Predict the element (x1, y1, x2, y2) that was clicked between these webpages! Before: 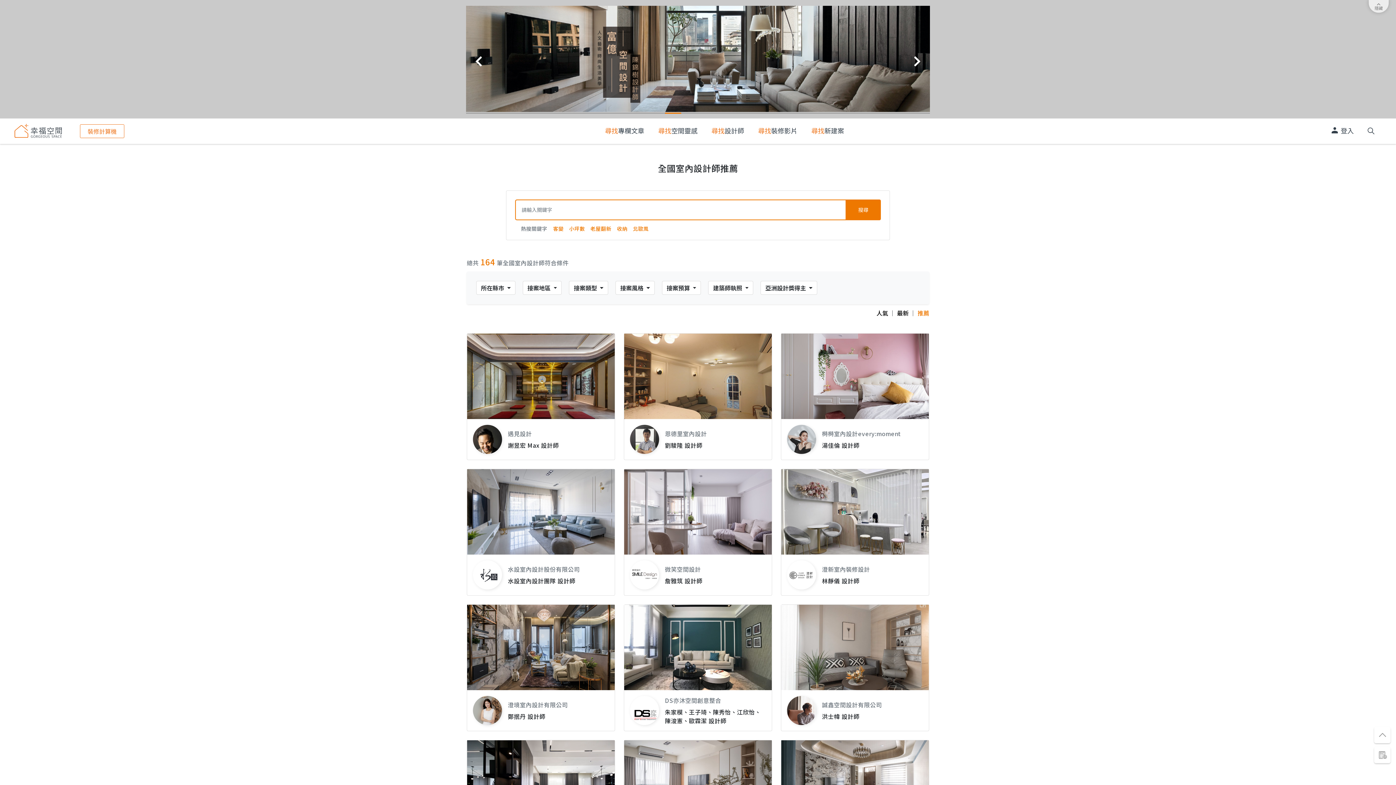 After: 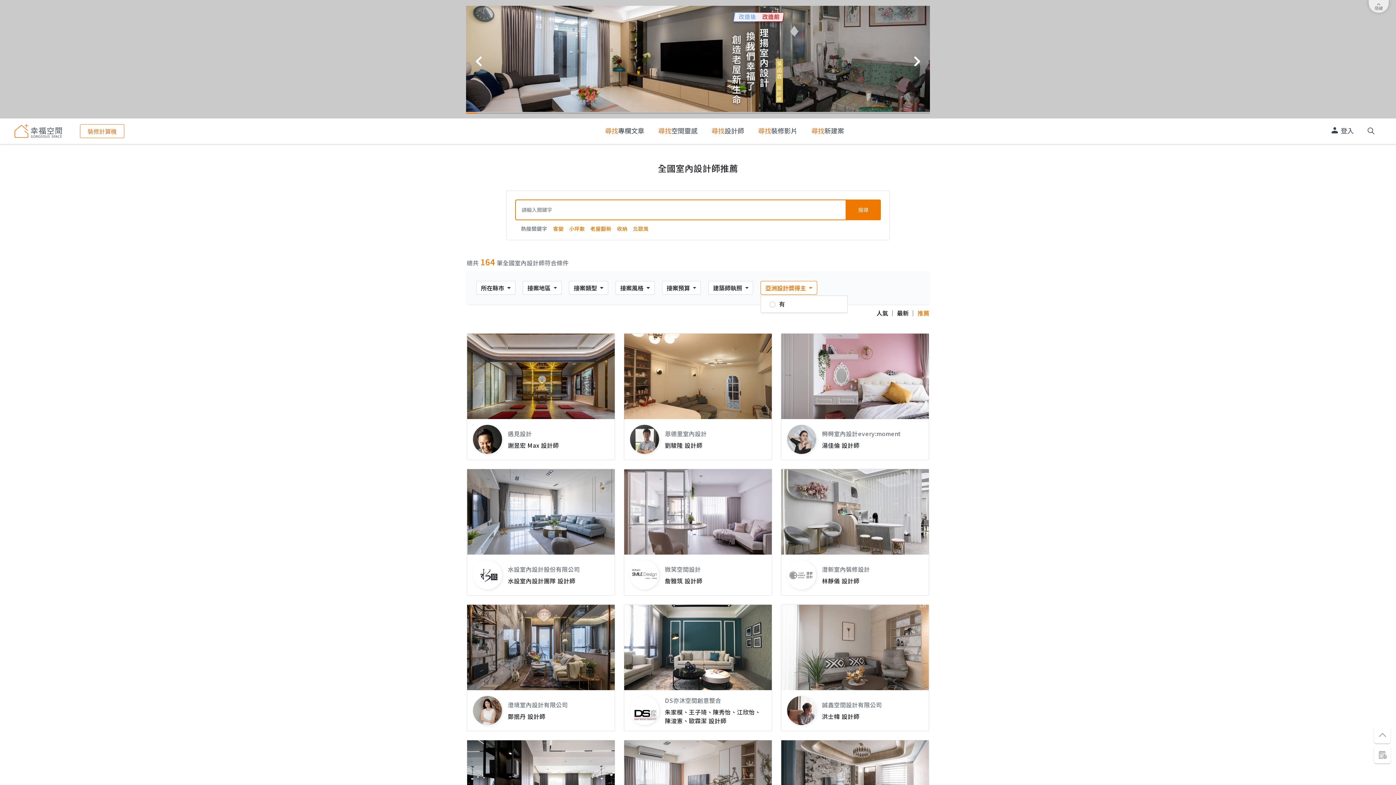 Action: bbox: (760, 137, 817, 150) label: 亞洲設計獎得主 